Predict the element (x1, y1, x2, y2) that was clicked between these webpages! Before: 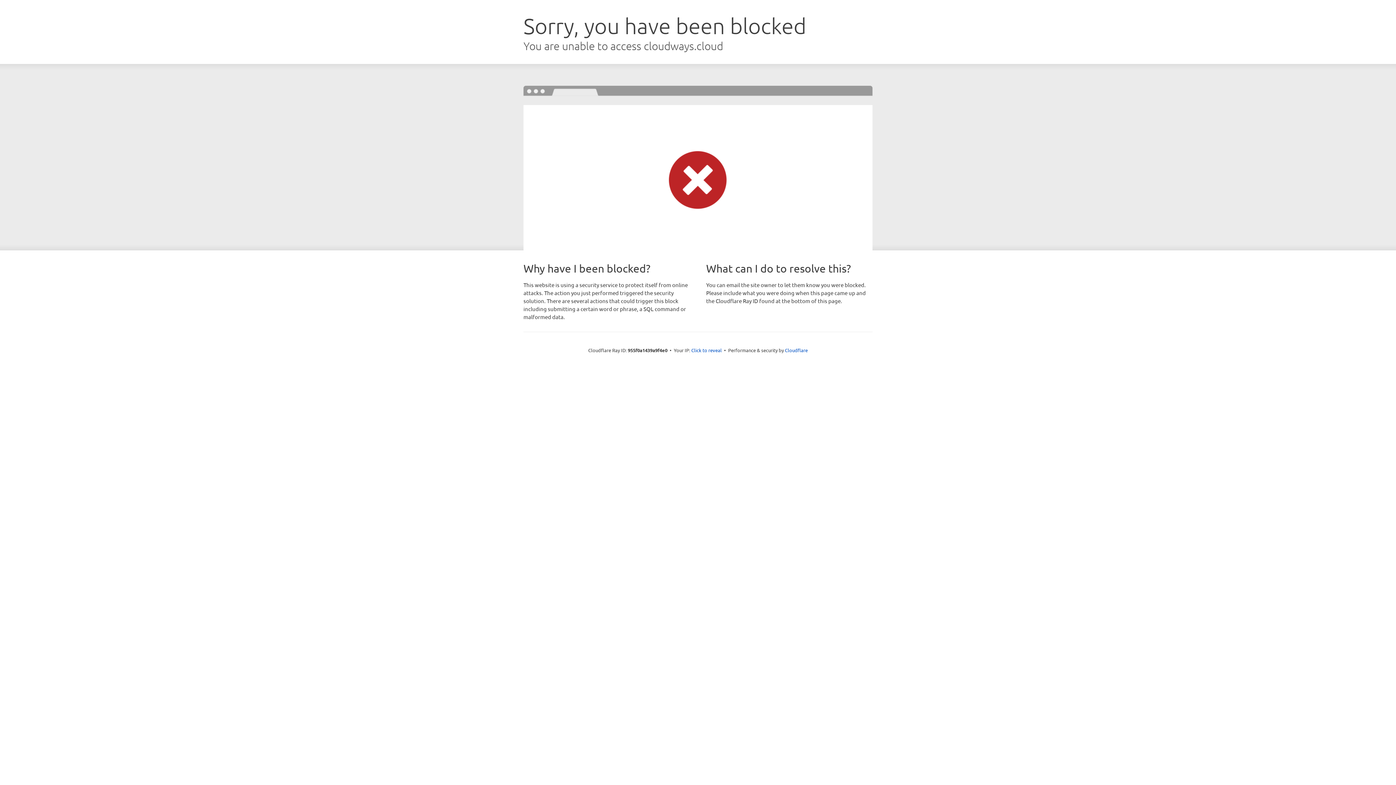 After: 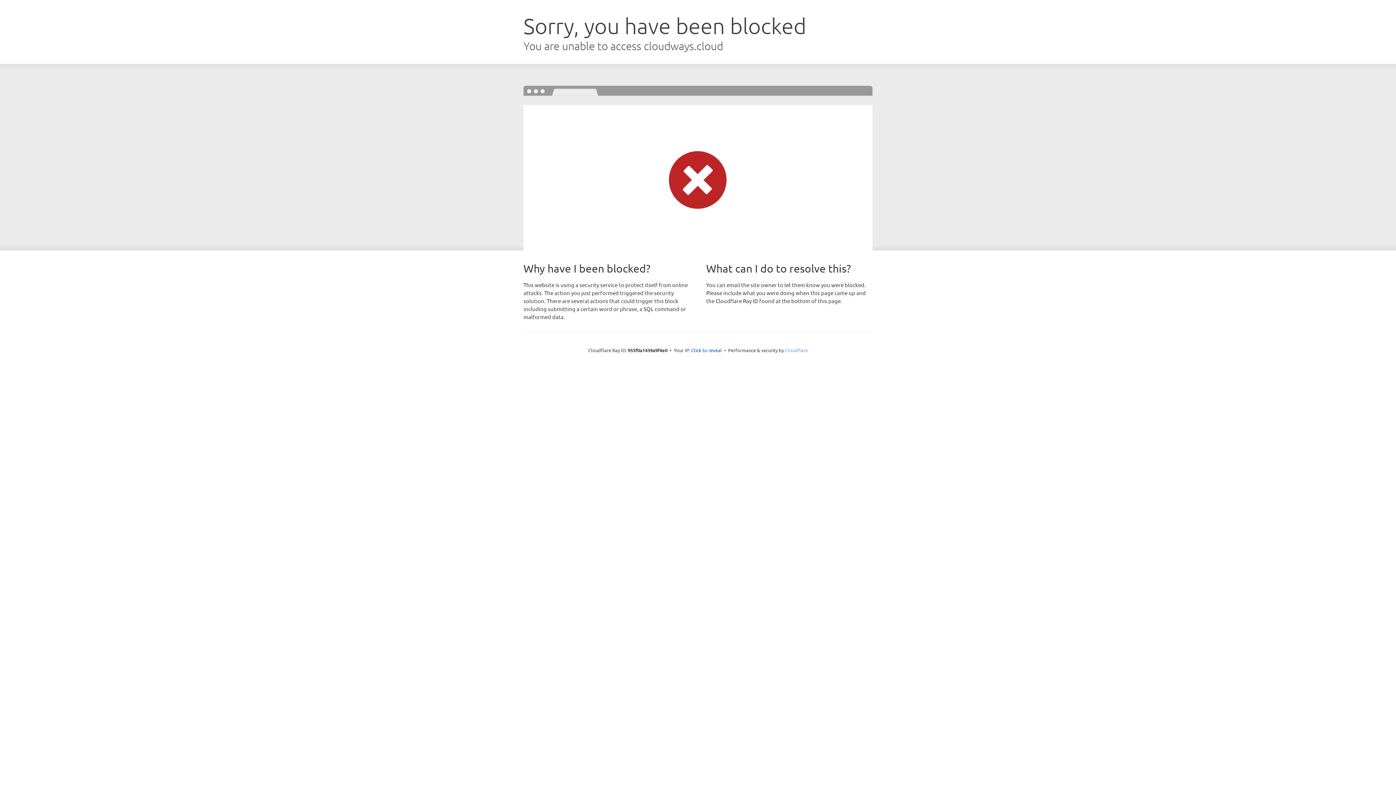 Action: bbox: (785, 347, 808, 353) label: Cloudflare